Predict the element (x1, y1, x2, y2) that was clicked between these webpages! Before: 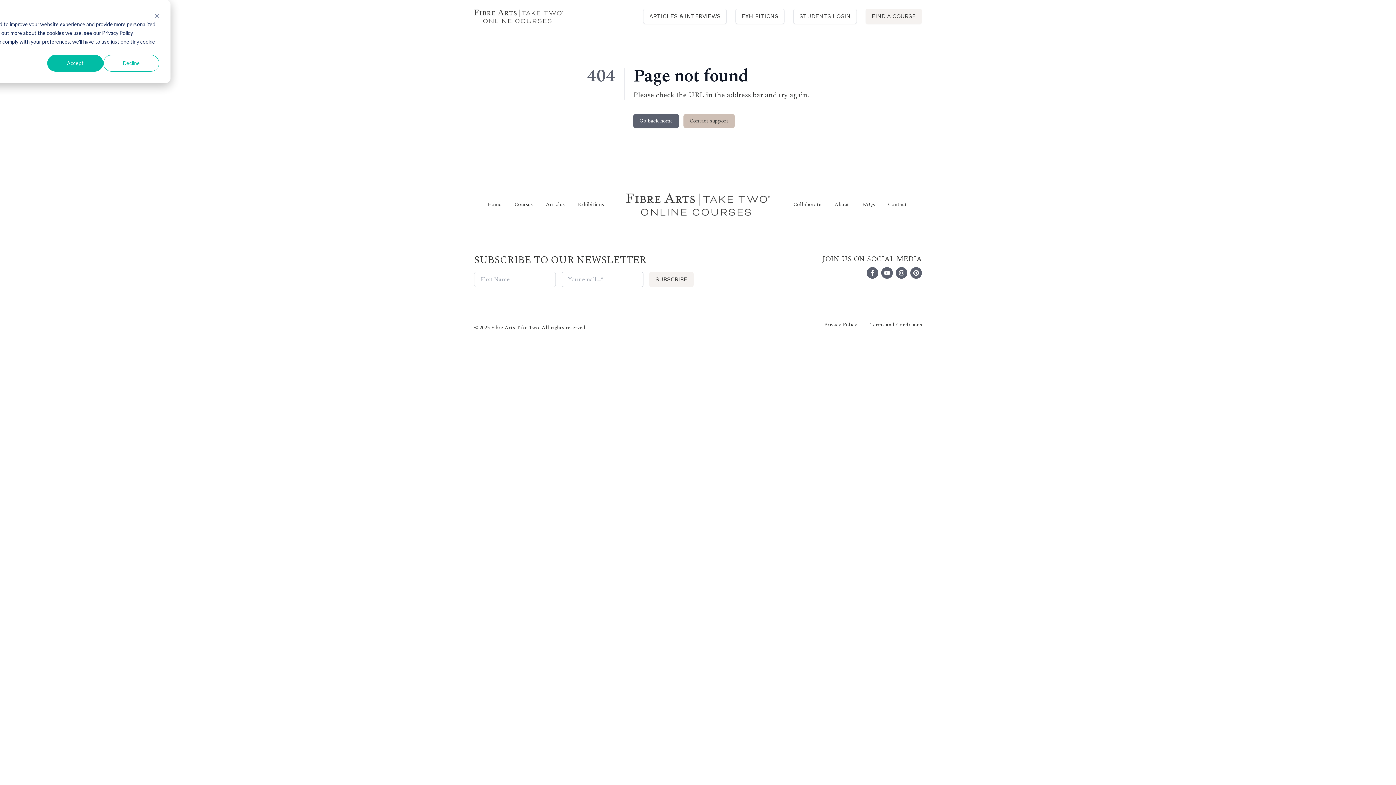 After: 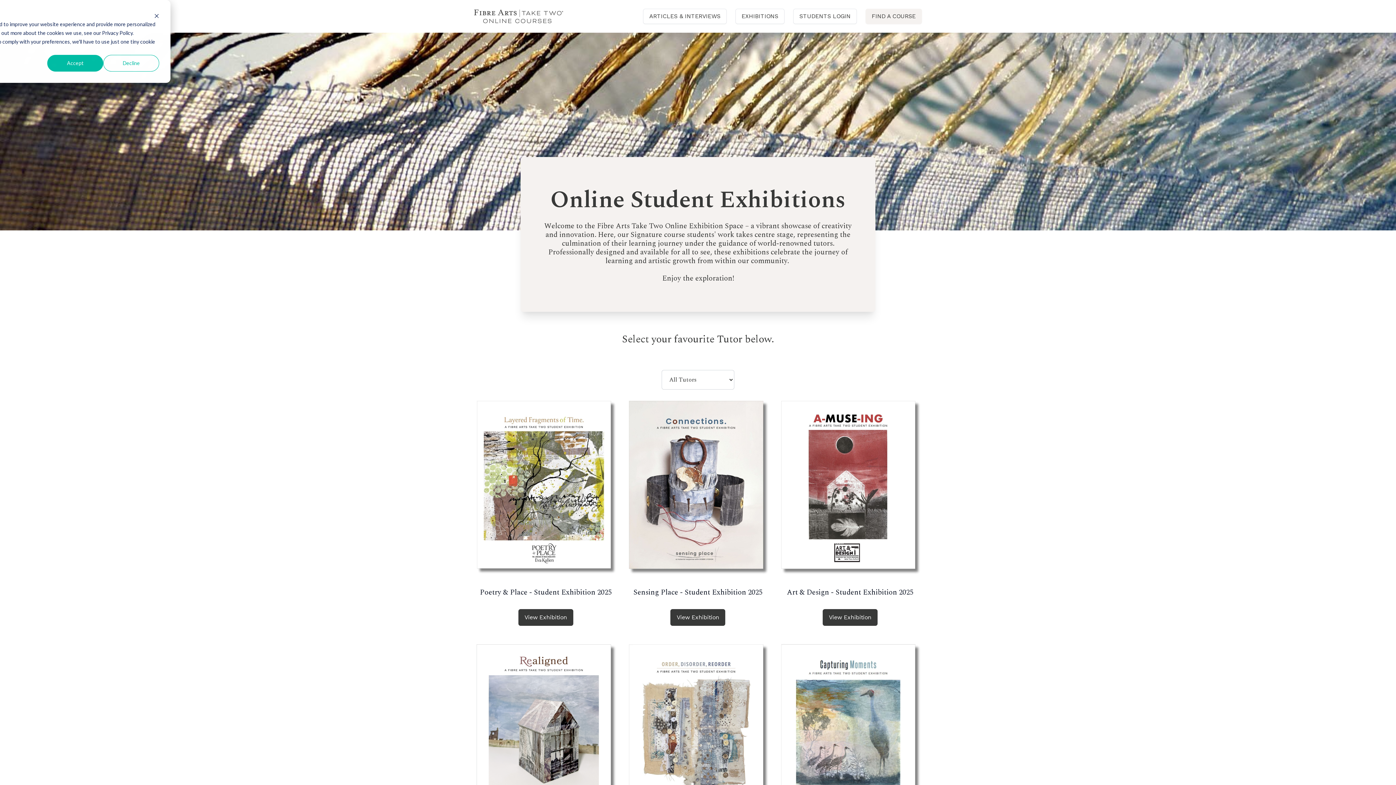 Action: bbox: (735, 8, 784, 24) label: EXHIBITIONS